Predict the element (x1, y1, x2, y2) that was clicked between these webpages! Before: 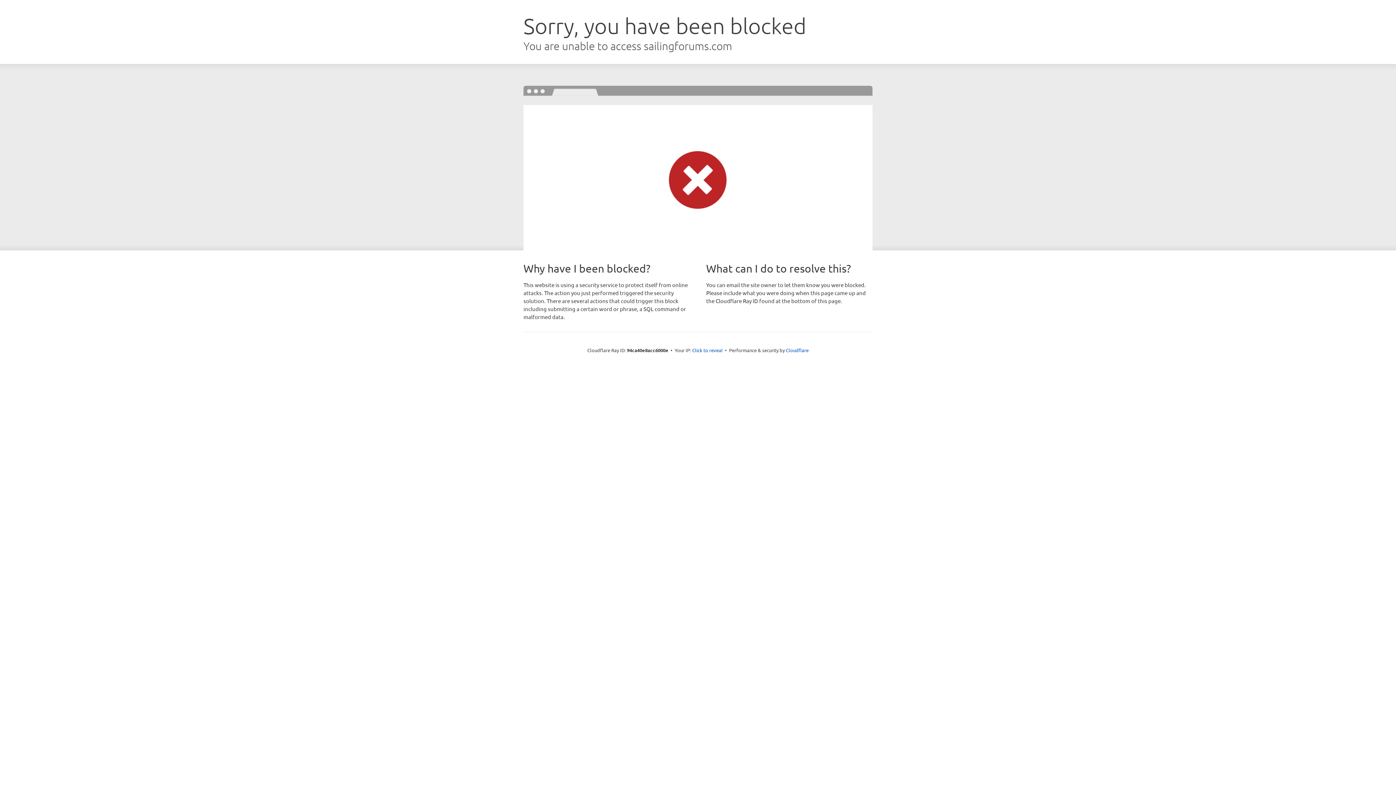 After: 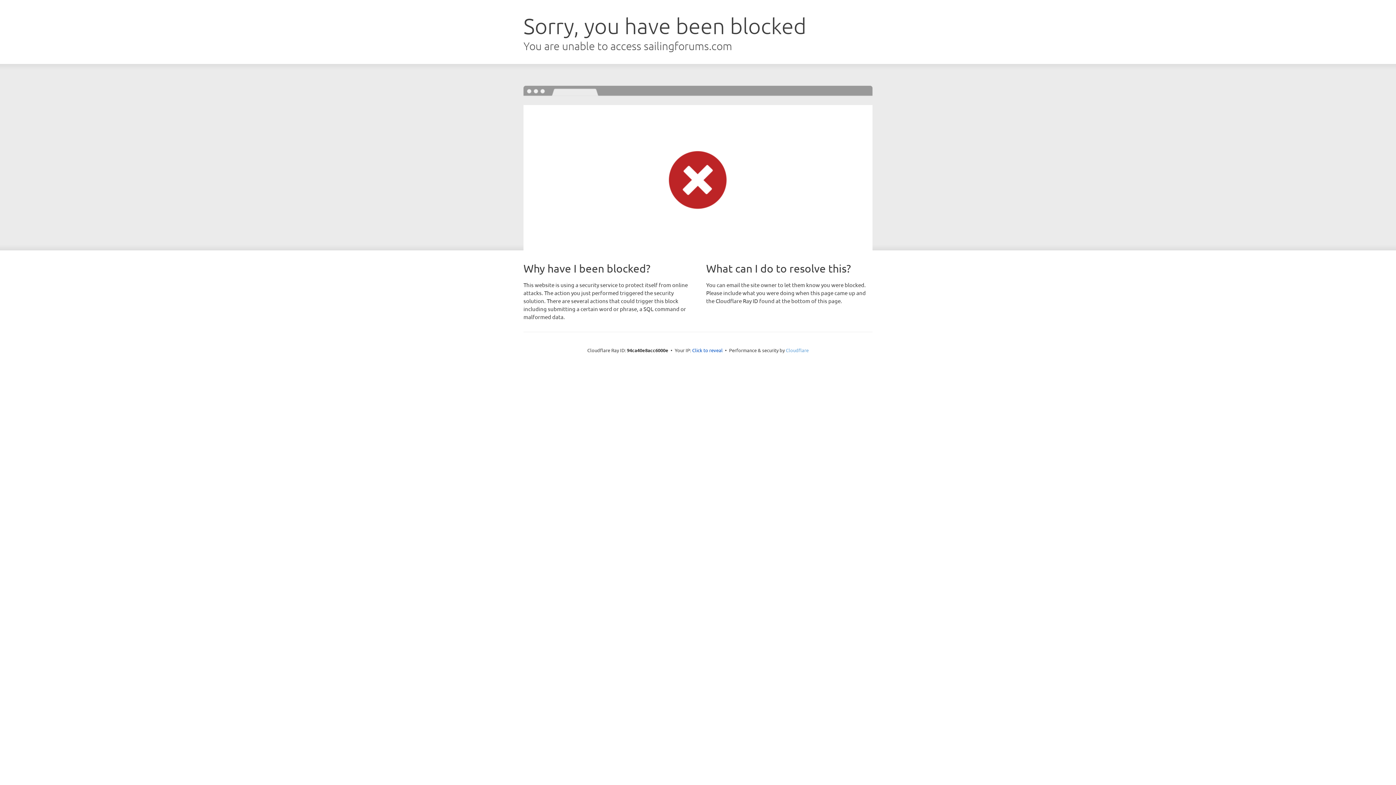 Action: label: Cloudflare bbox: (786, 347, 808, 353)